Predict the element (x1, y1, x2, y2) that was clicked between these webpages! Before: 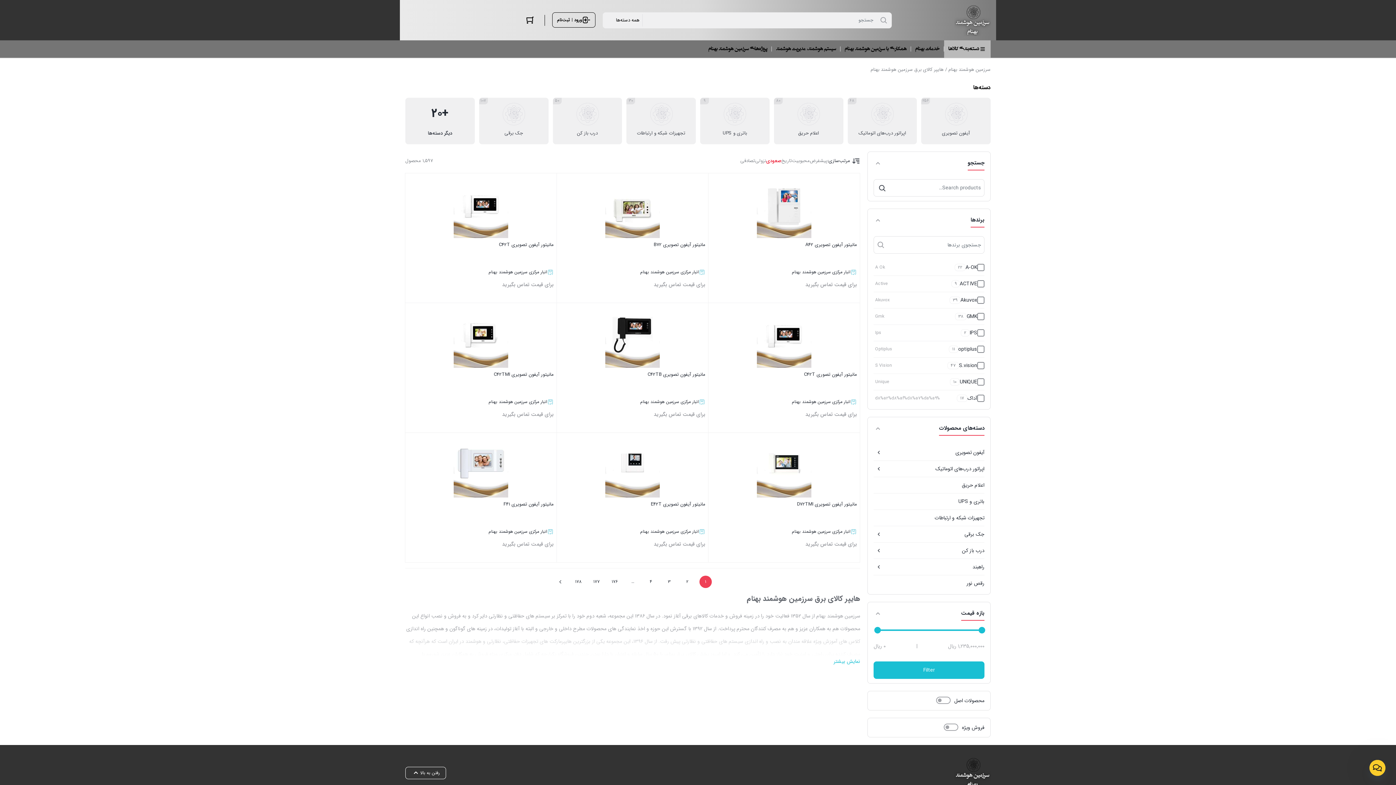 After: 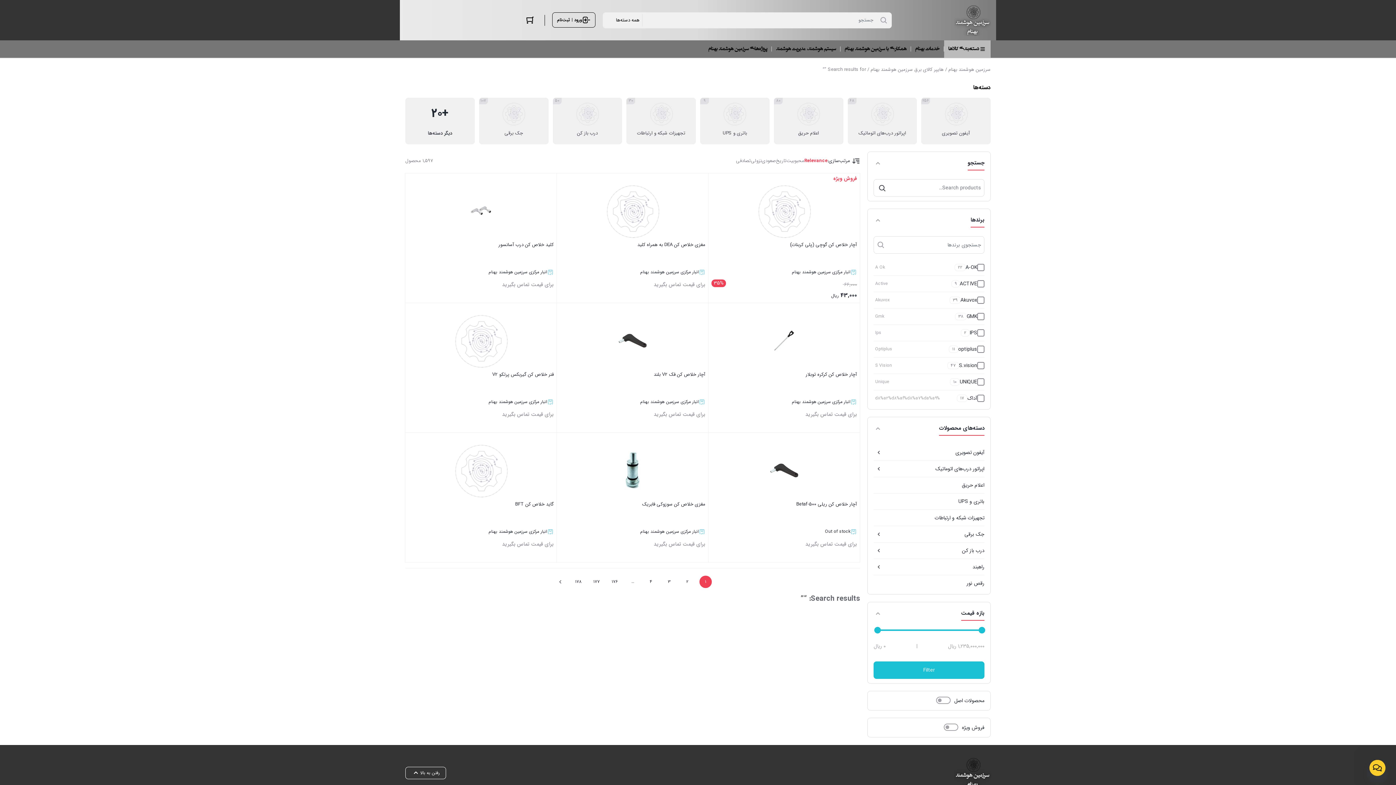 Action: bbox: (873, 179, 891, 196)